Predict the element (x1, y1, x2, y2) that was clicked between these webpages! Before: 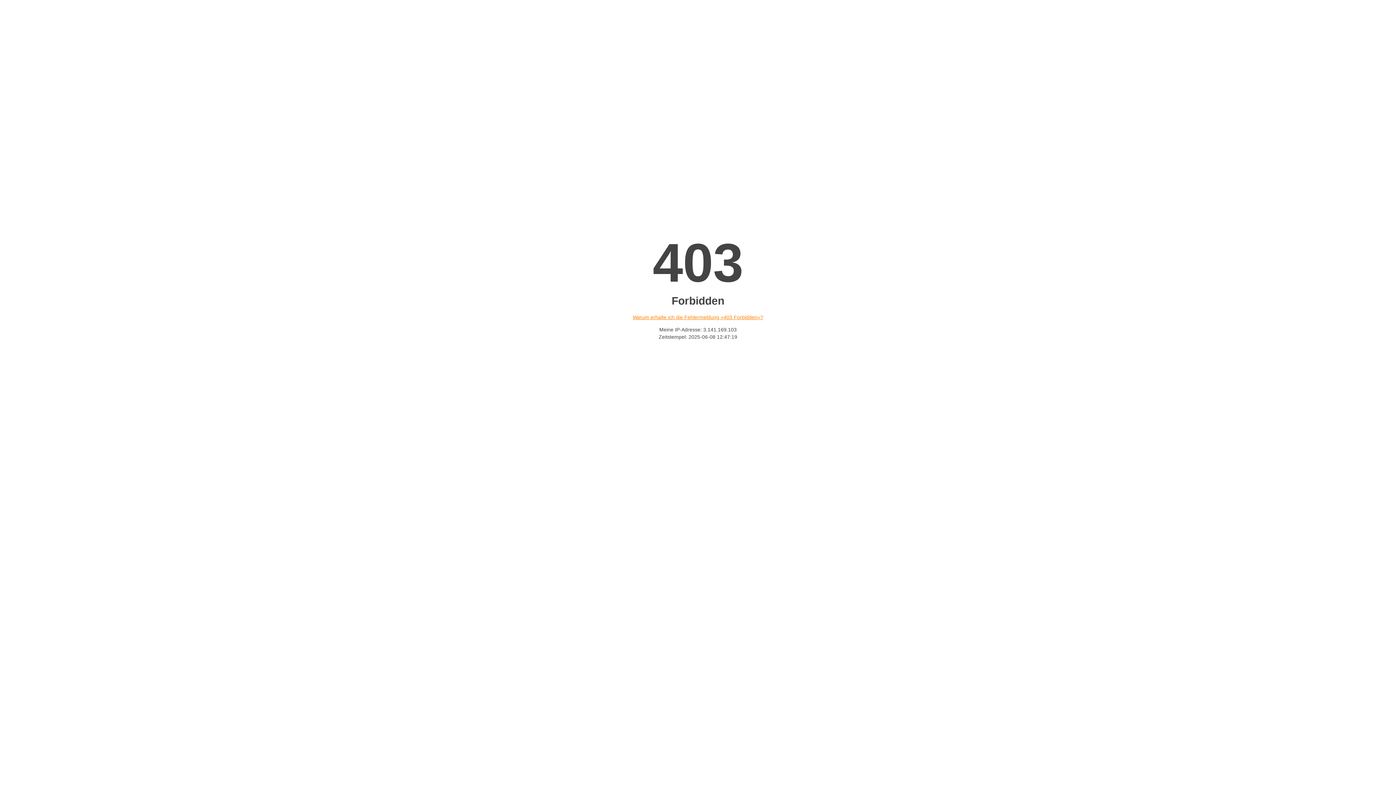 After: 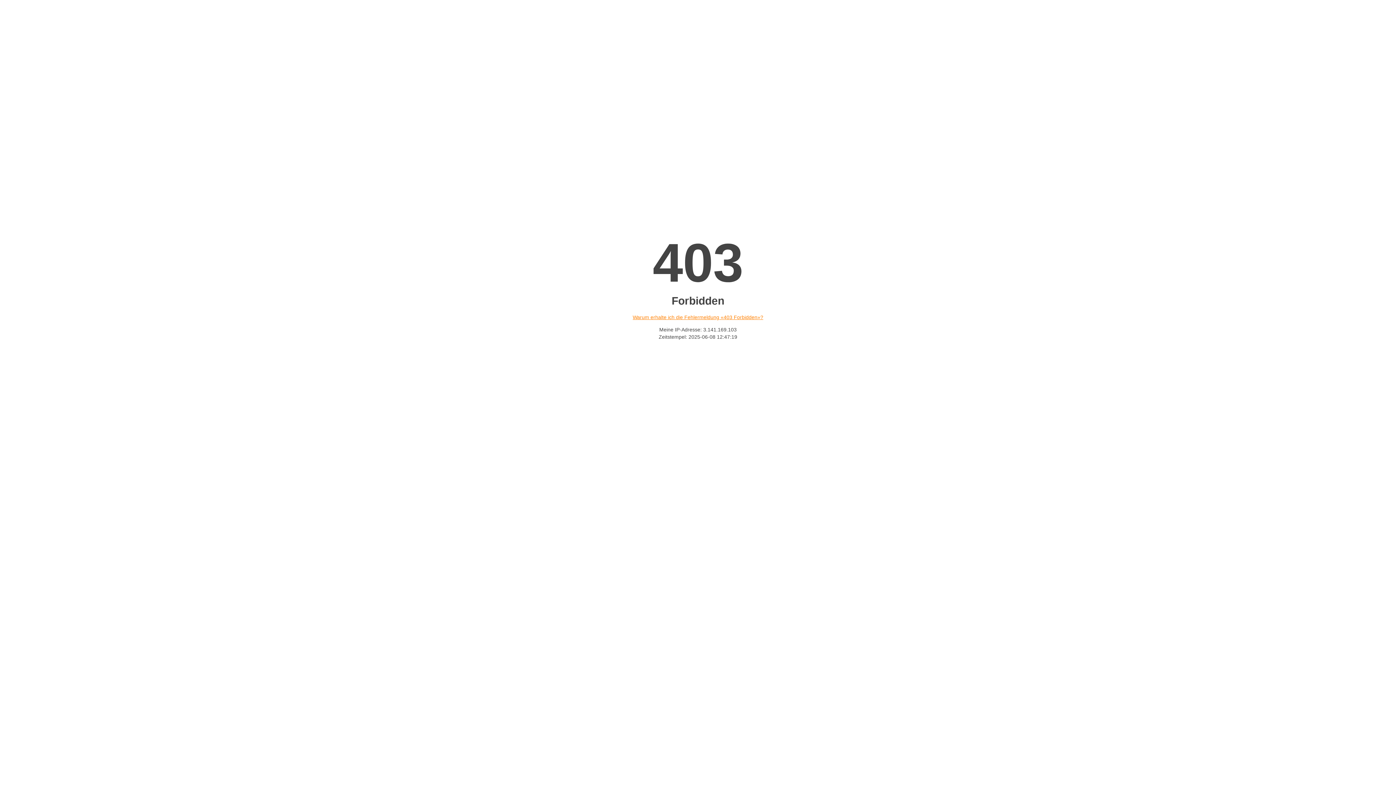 Action: bbox: (632, 314, 763, 320) label: Warum erhalte ich die Fehlermeldung «403 Forbidden»?